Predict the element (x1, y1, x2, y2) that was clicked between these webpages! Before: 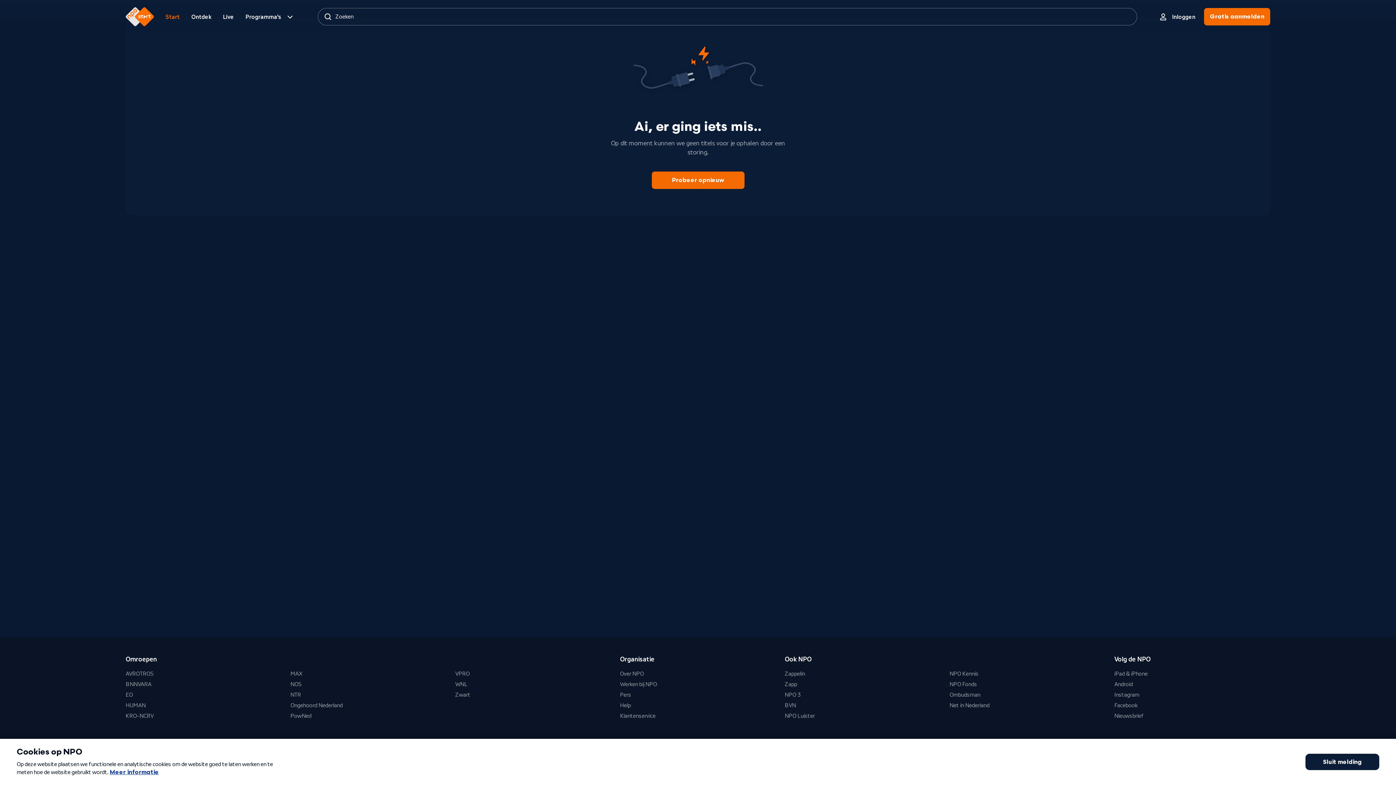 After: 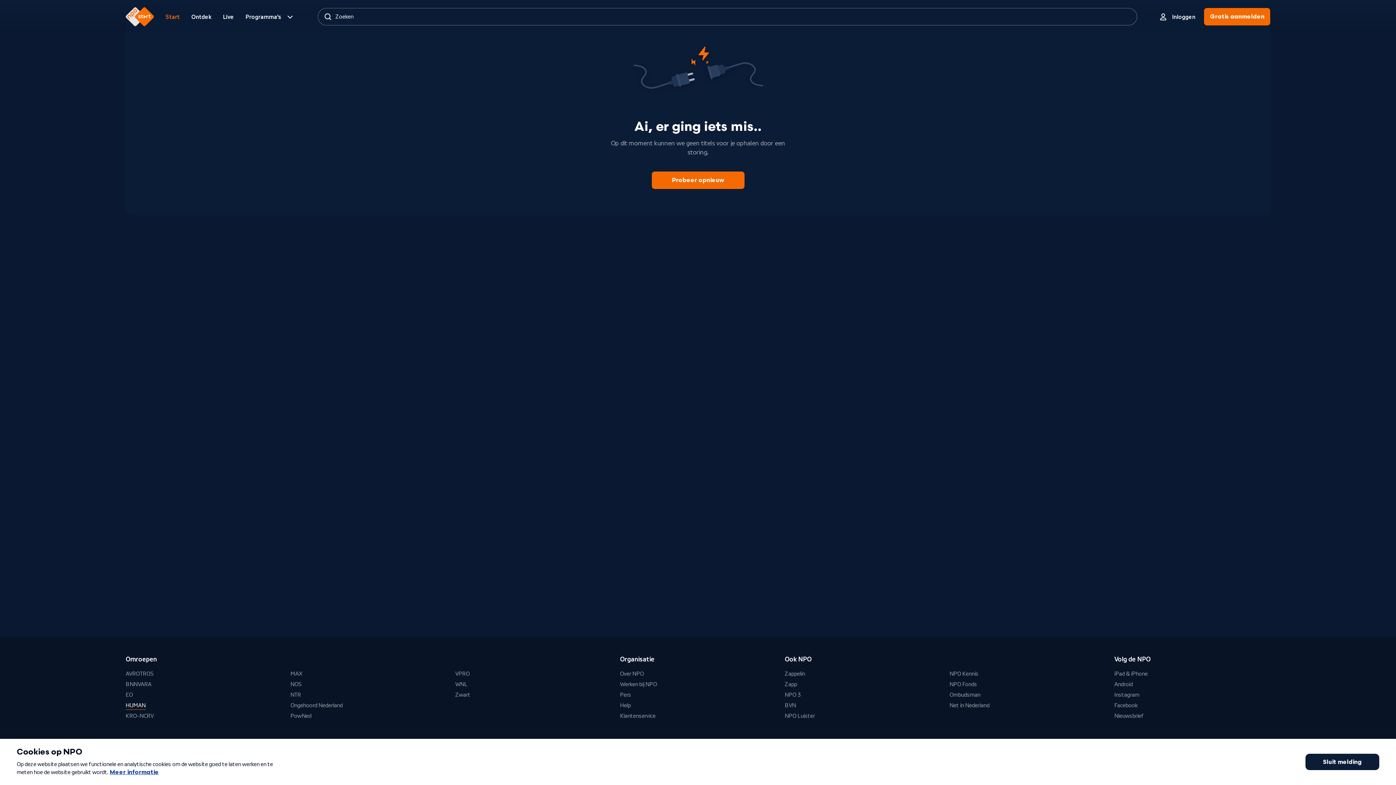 Action: label: HUMAN bbox: (125, 701, 145, 710)